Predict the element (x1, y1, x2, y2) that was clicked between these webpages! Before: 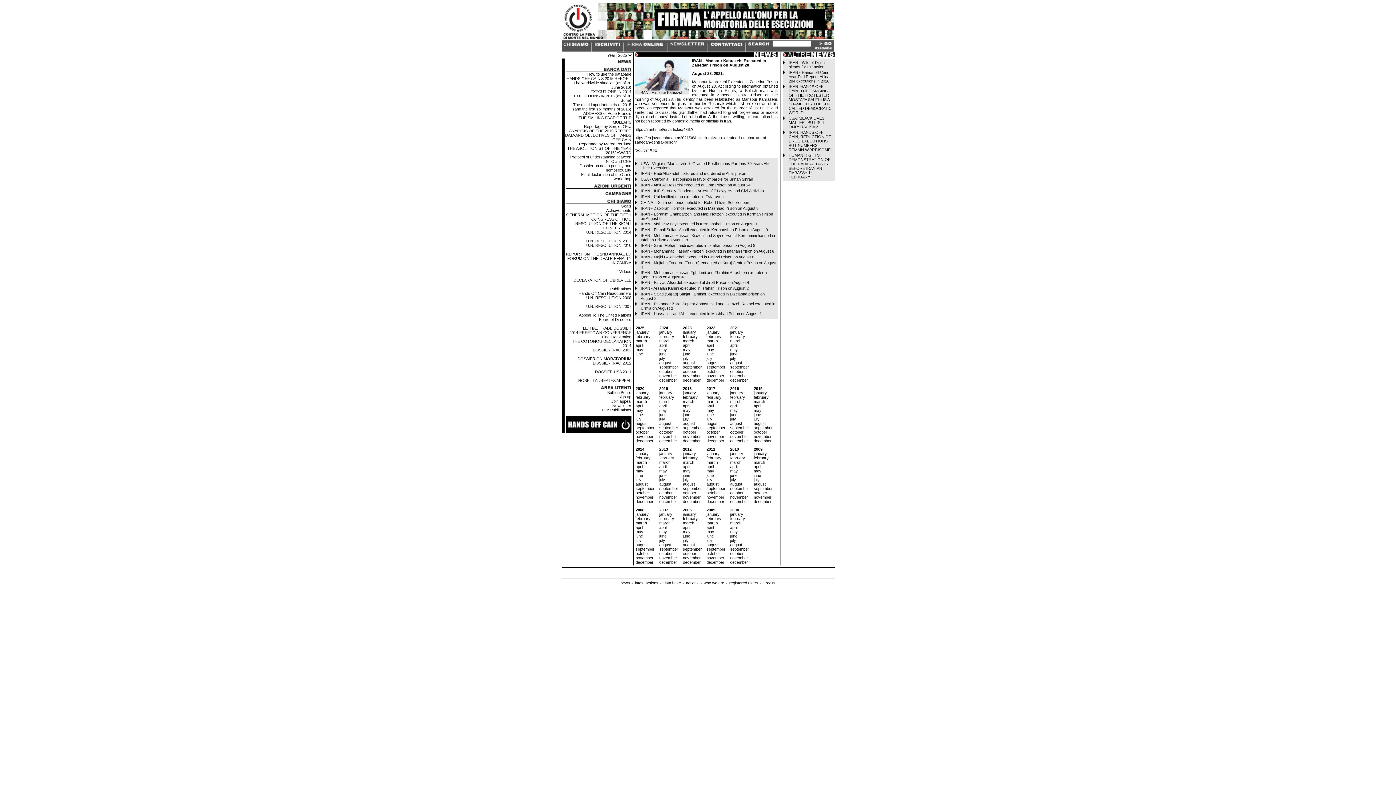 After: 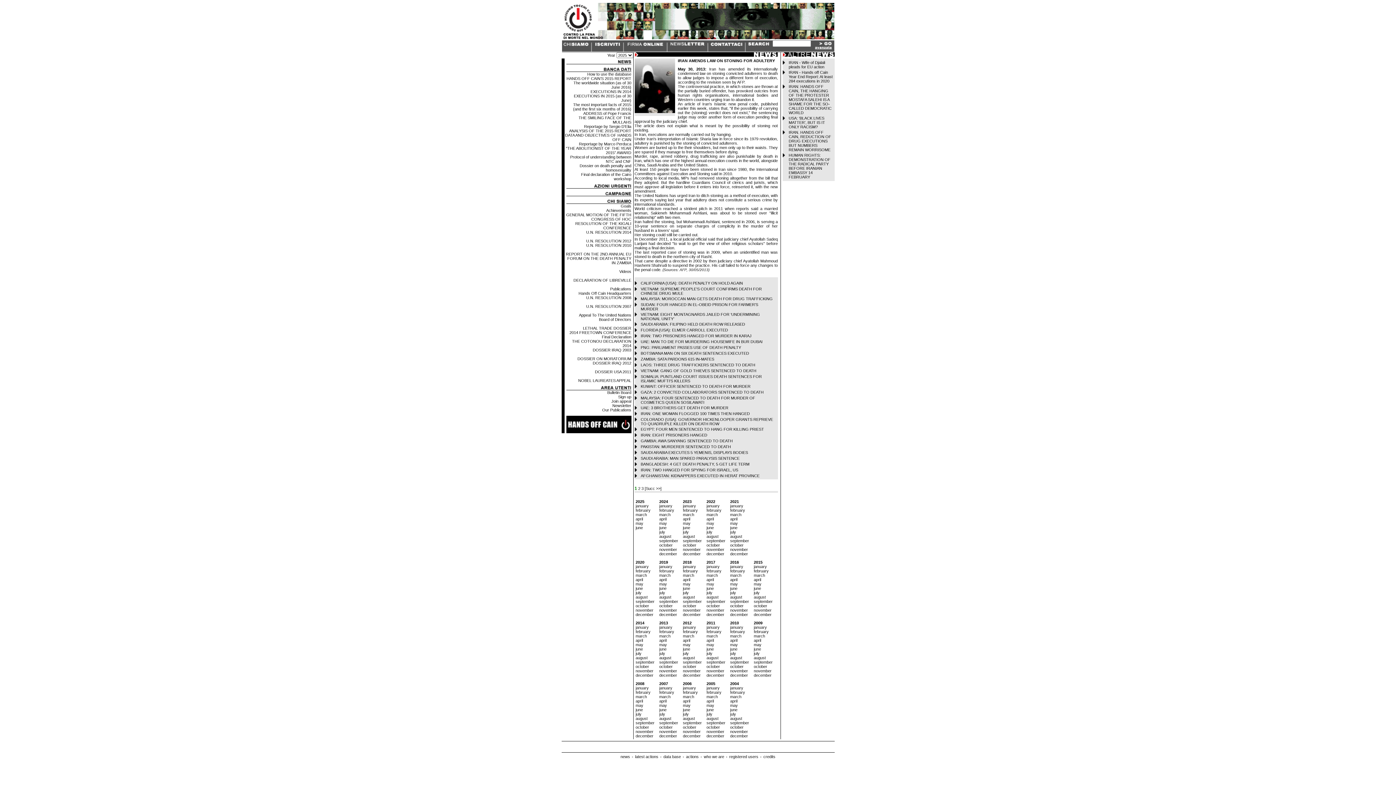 Action: bbox: (659, 469, 667, 473) label: may